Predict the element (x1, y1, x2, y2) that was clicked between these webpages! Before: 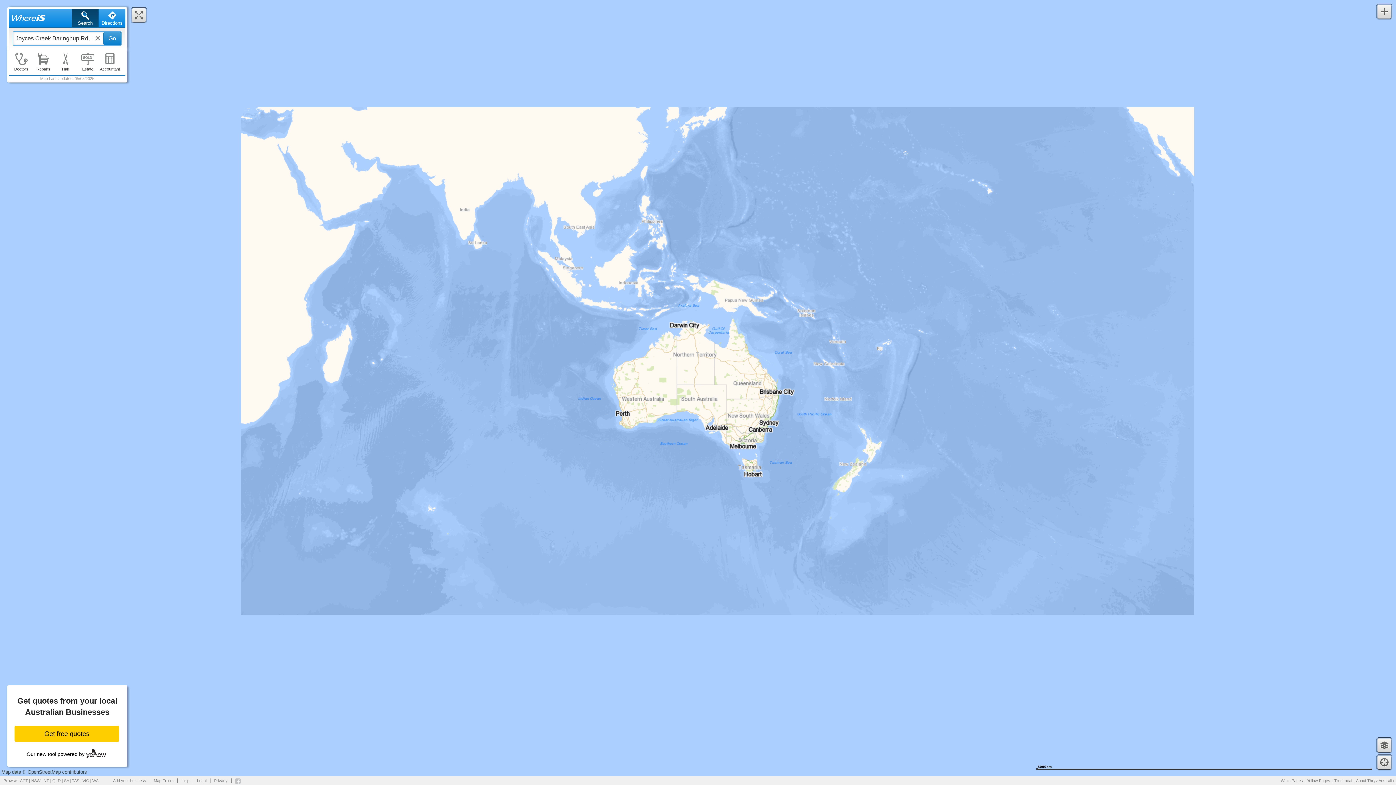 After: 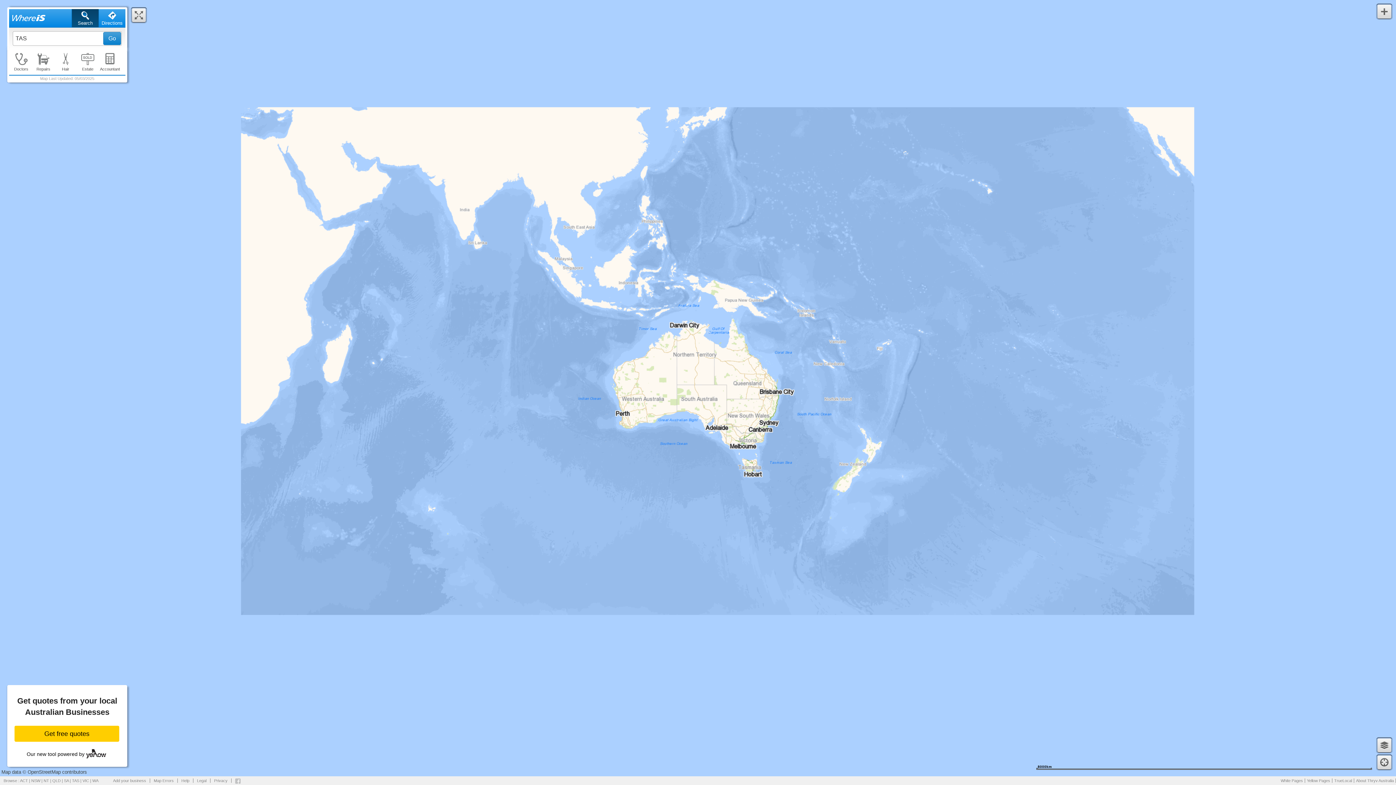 Action: bbox: (72, 778, 79, 783) label: TAS